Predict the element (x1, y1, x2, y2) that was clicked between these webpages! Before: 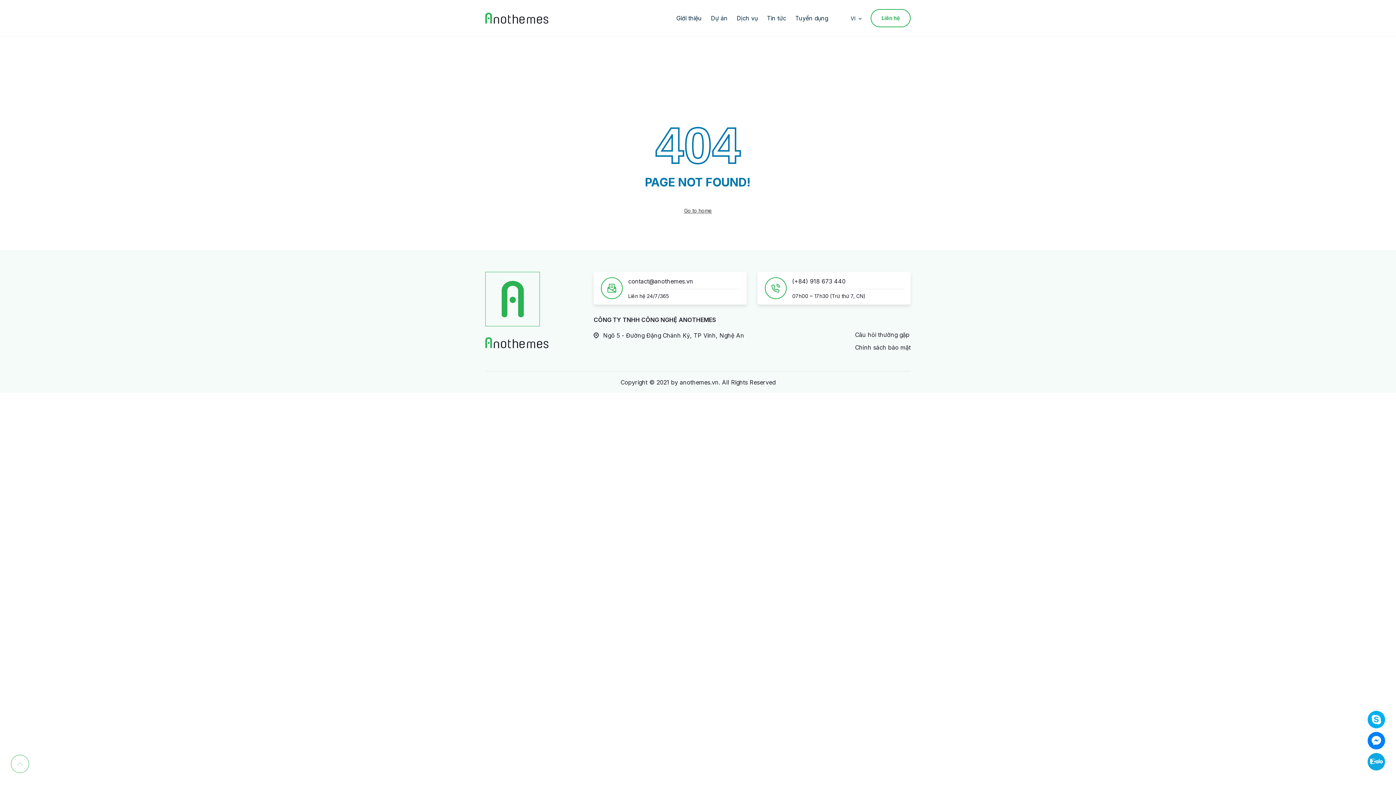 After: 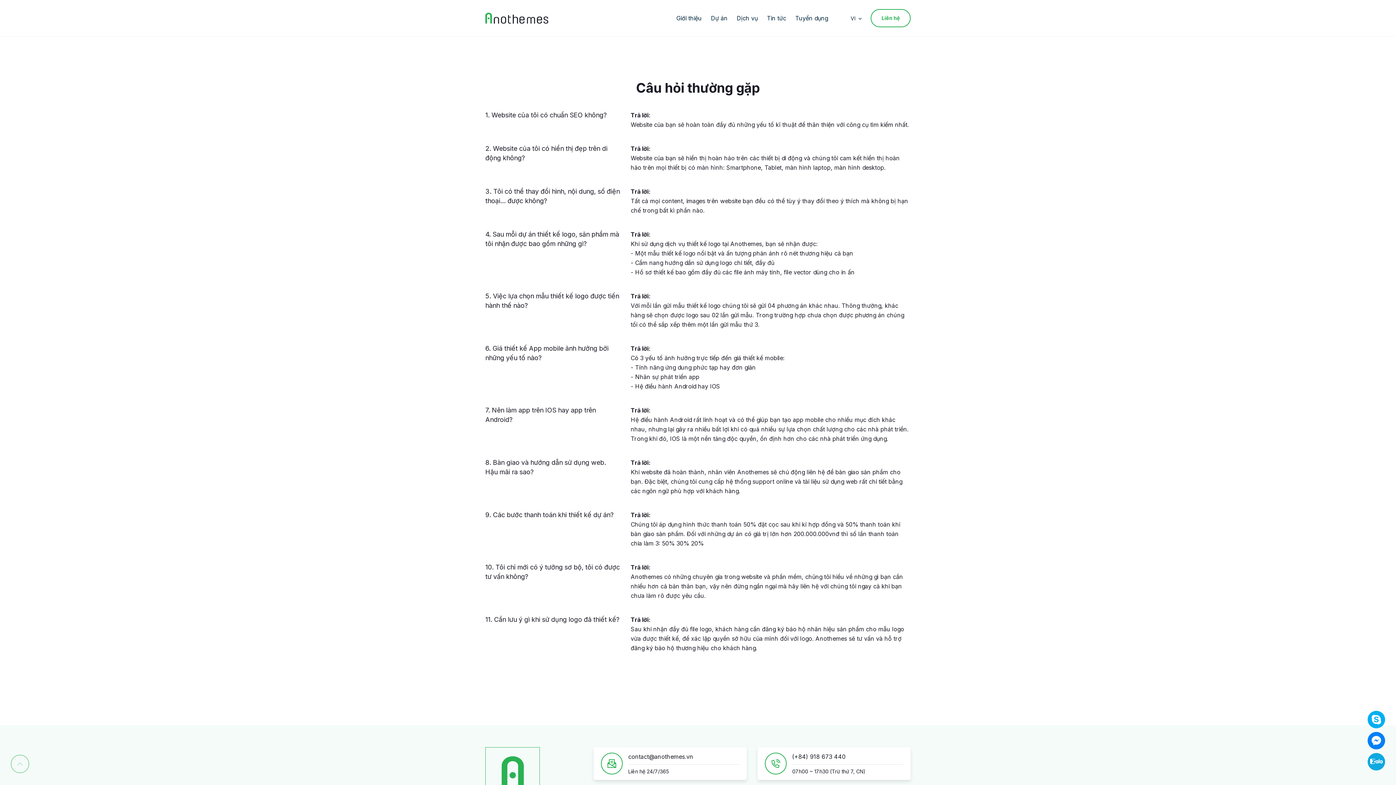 Action: bbox: (855, 331, 909, 338) label: Câu hỏi thường gặp